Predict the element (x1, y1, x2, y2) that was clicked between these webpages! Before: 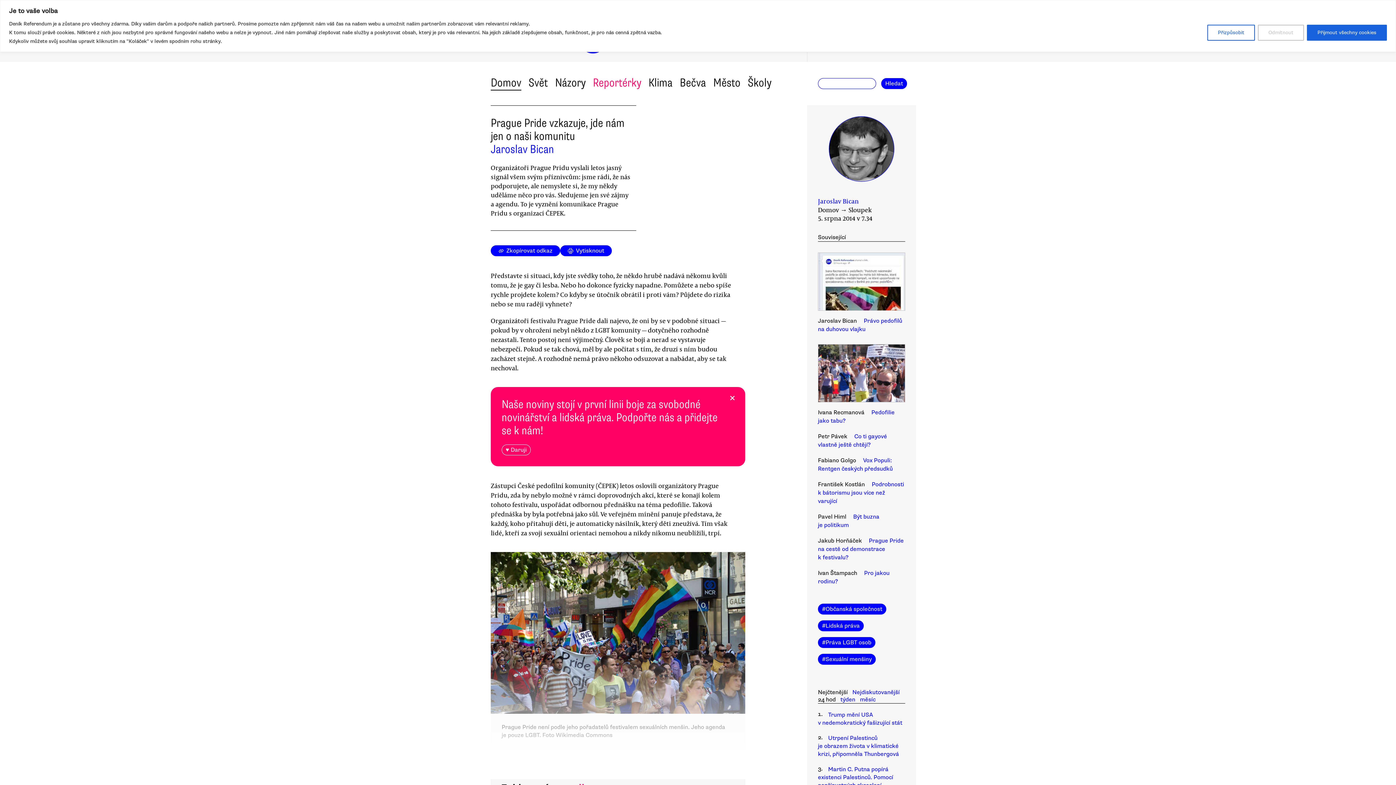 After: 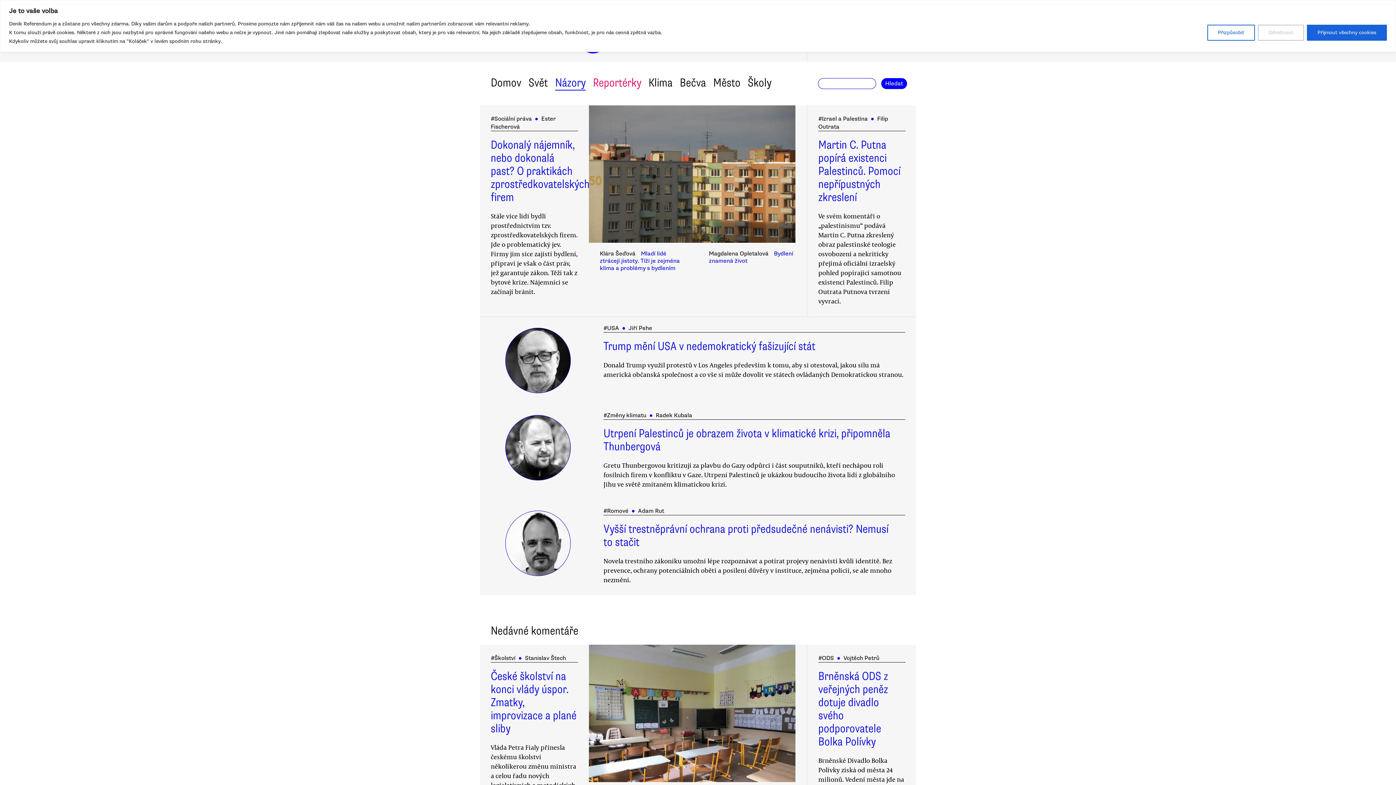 Action: label: Názory bbox: (555, 75, 585, 89)